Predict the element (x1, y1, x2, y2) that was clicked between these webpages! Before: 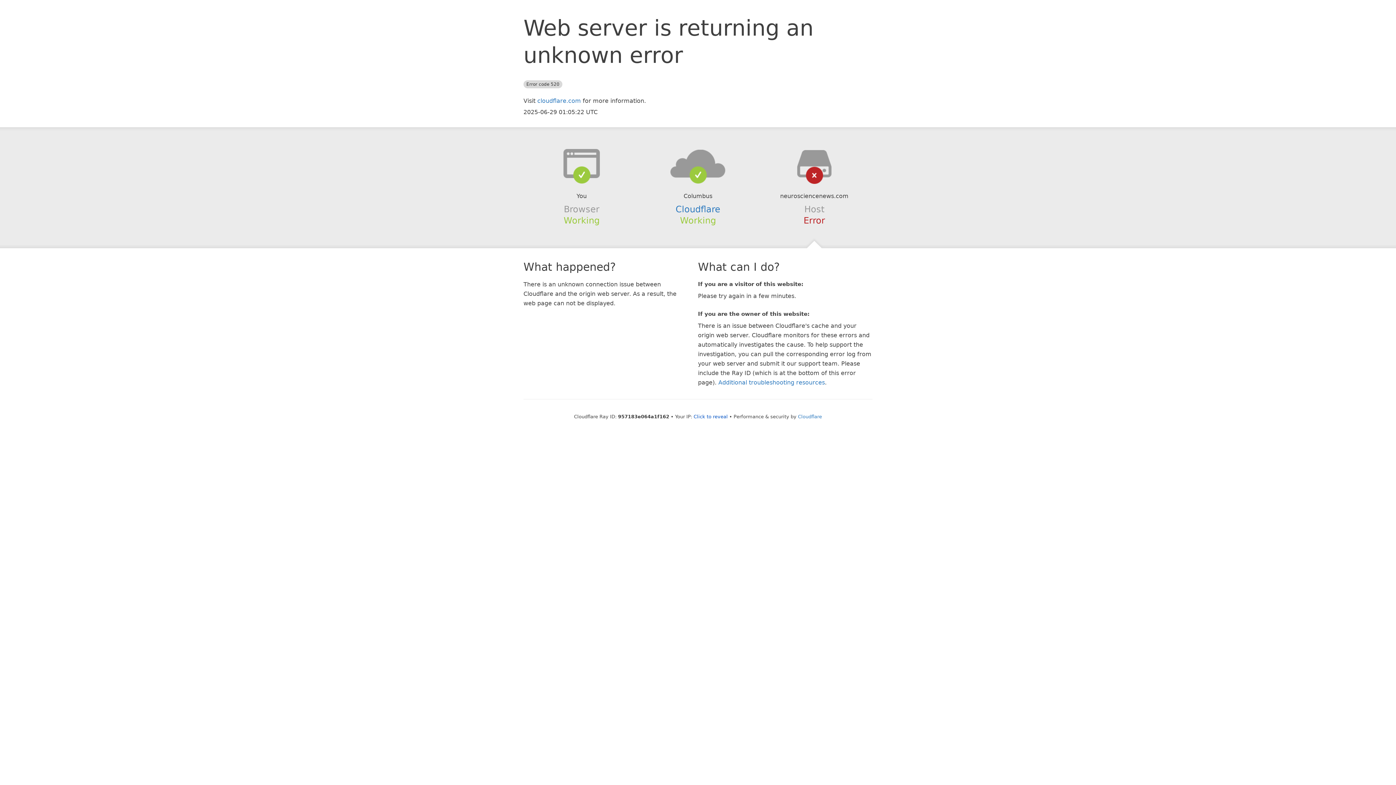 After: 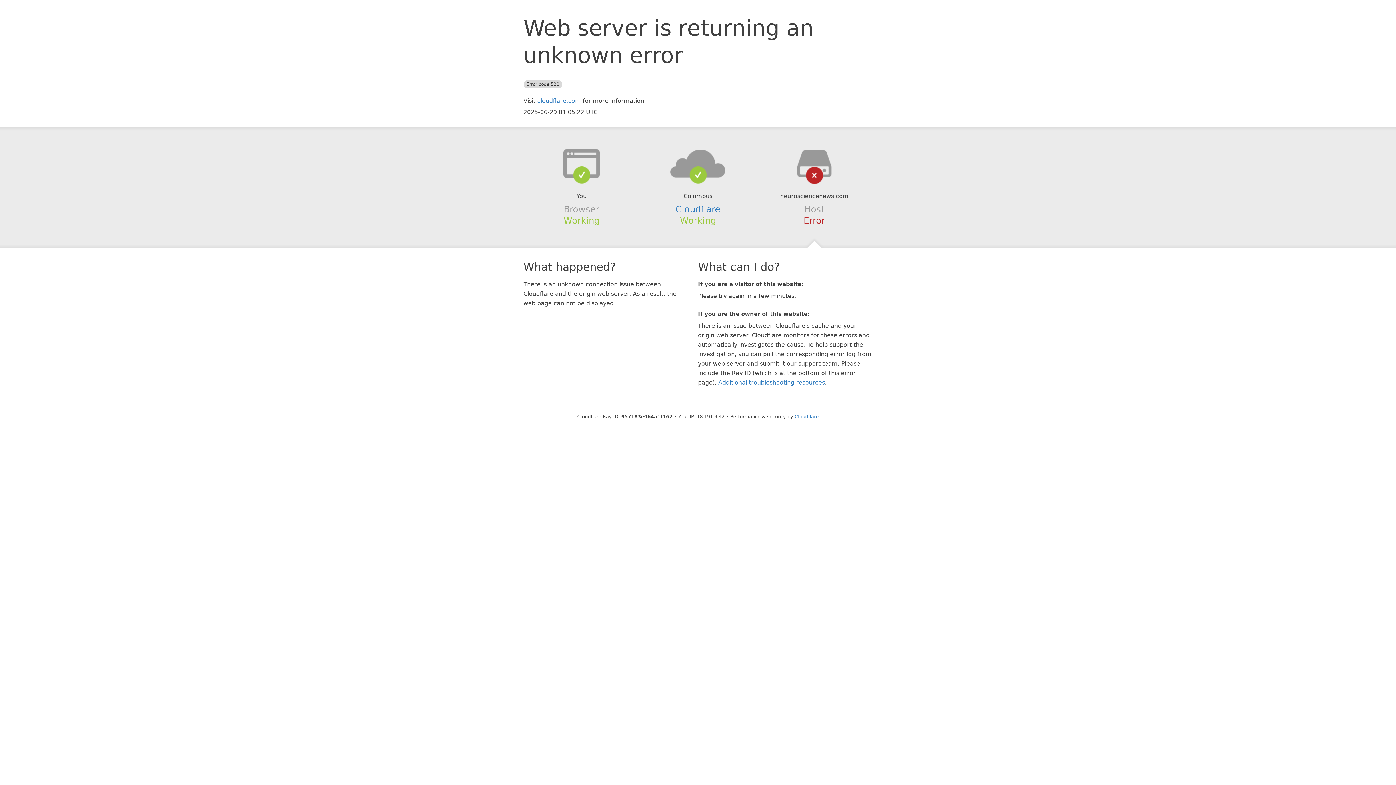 Action: label: Click to reveal bbox: (693, 414, 728, 419)